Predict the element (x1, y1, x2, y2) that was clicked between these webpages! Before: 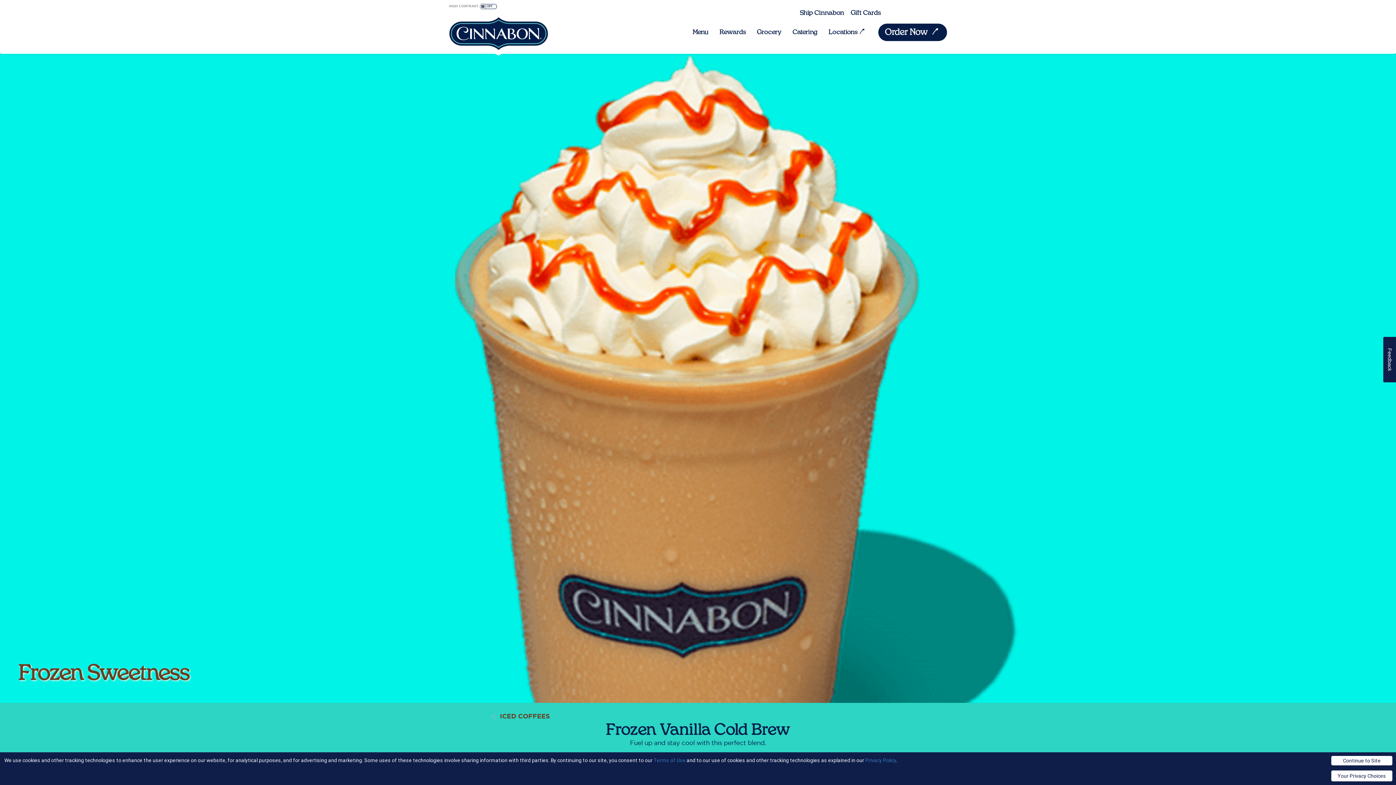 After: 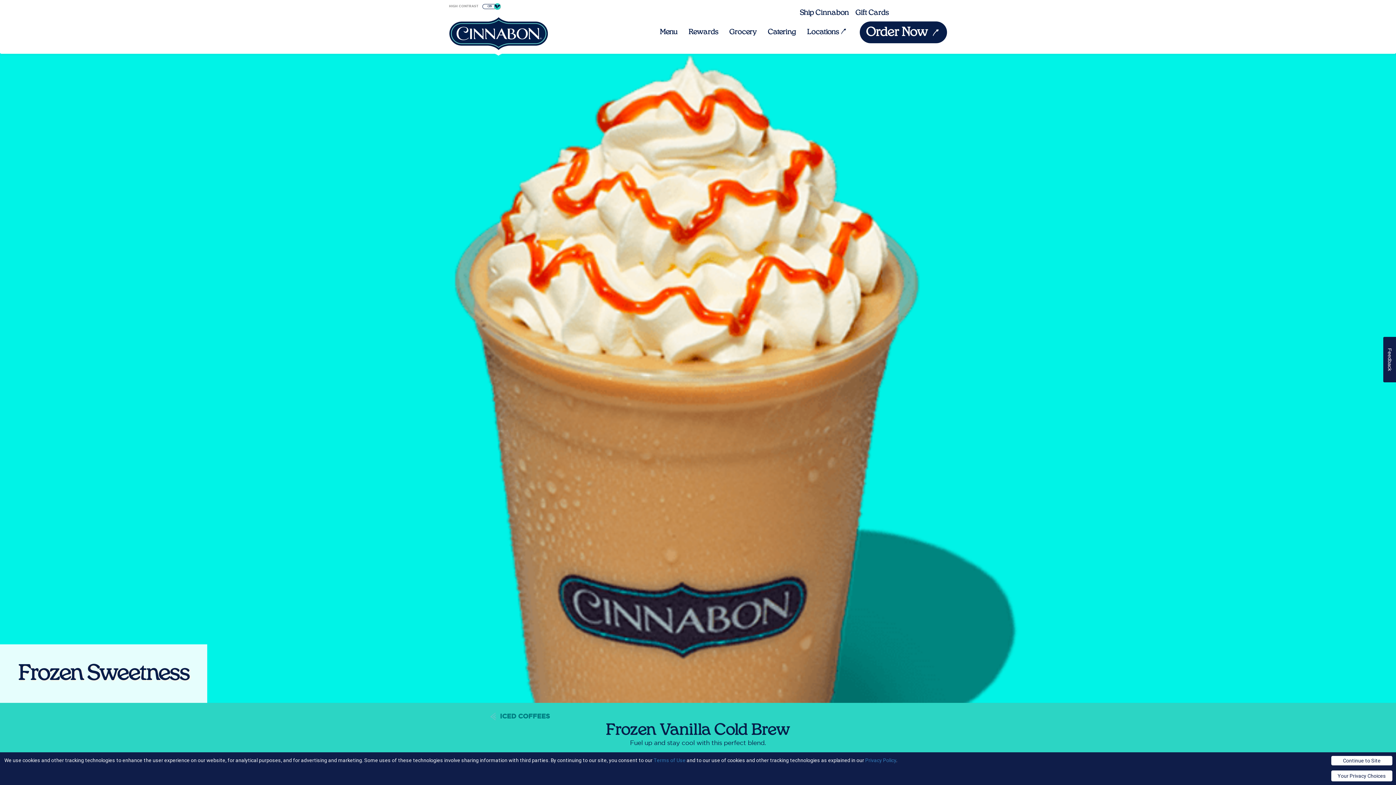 Action: bbox: (480, 3, 500, 9) label: Contrast toggle